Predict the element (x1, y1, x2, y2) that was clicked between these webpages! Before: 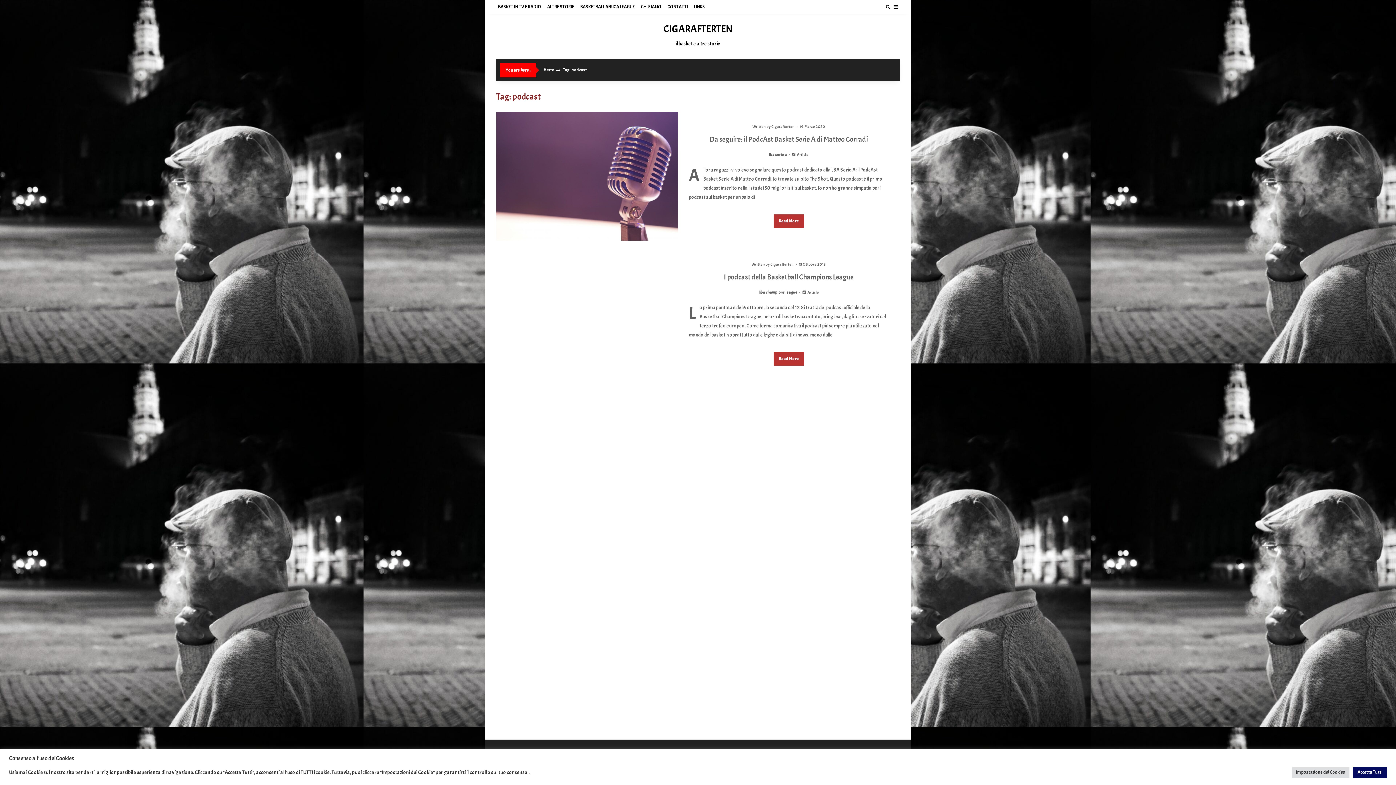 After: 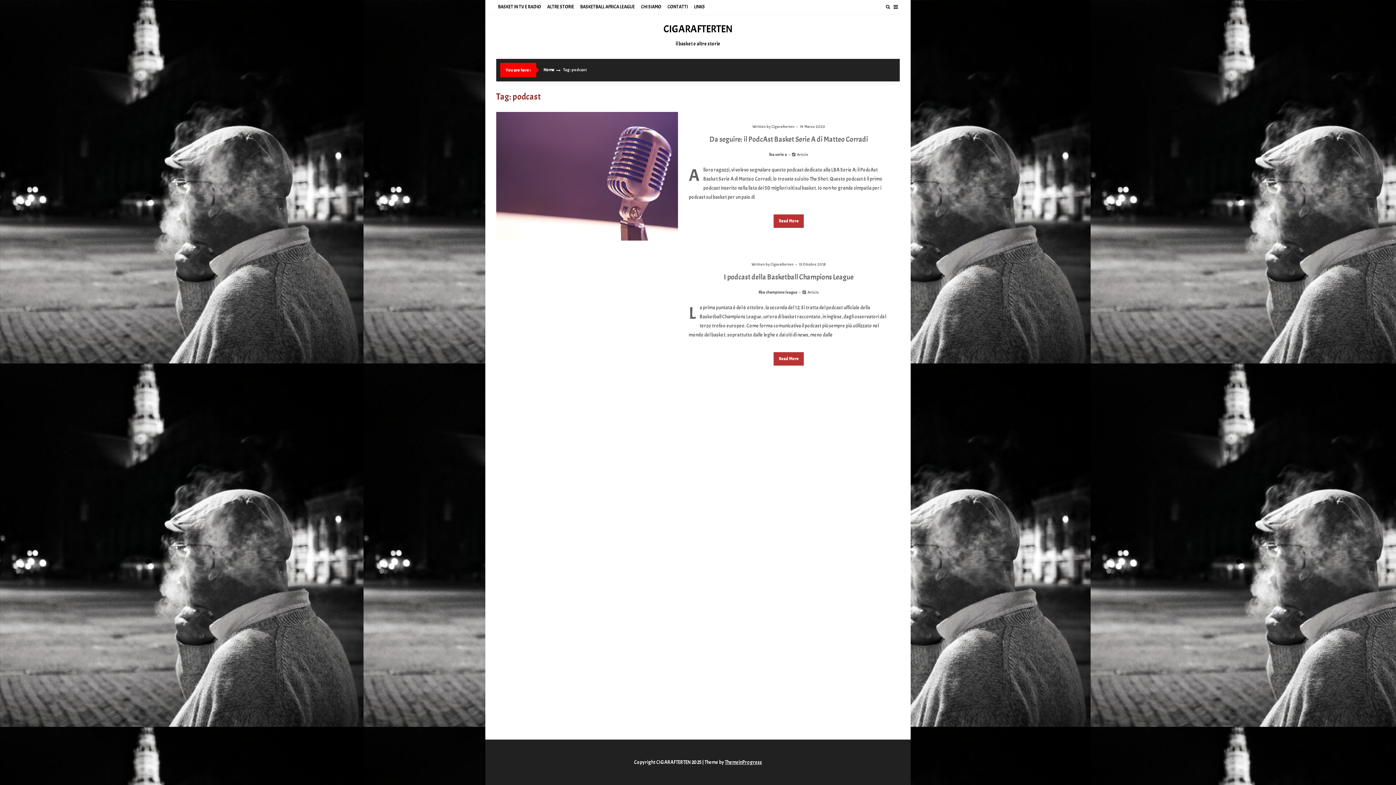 Action: label: Accetta Tutti bbox: (1353, 767, 1387, 778)